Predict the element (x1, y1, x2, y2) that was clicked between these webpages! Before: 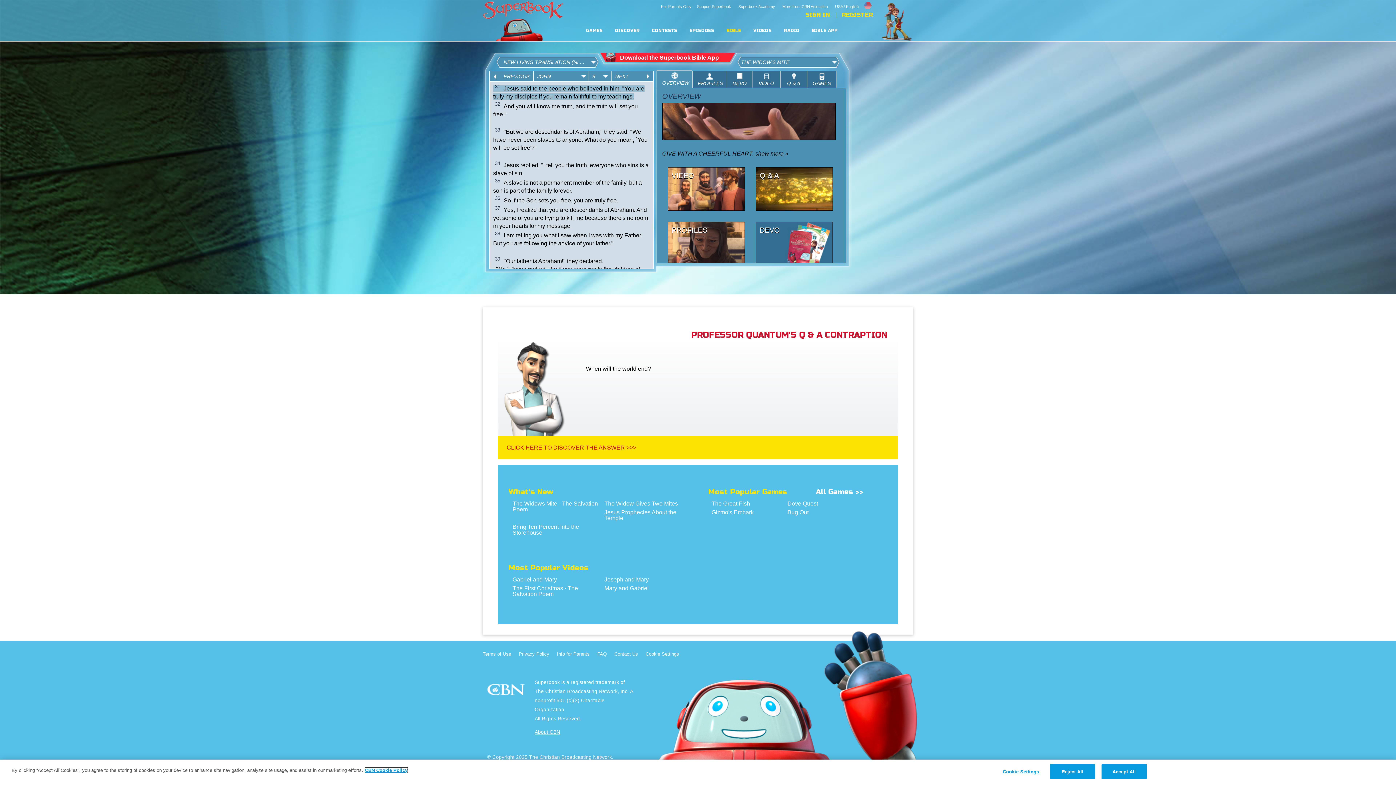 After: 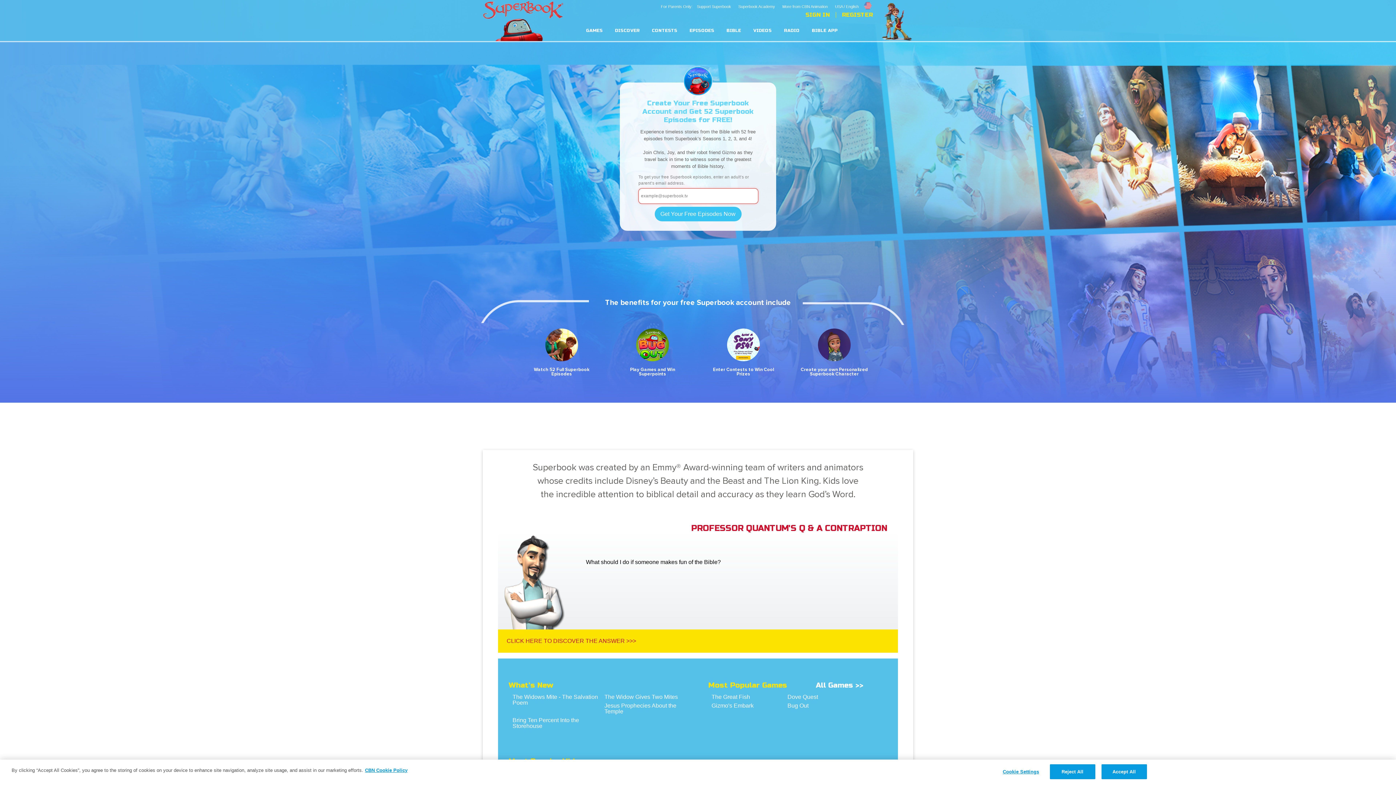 Action: label: REGISTER bbox: (842, 12, 873, 17)